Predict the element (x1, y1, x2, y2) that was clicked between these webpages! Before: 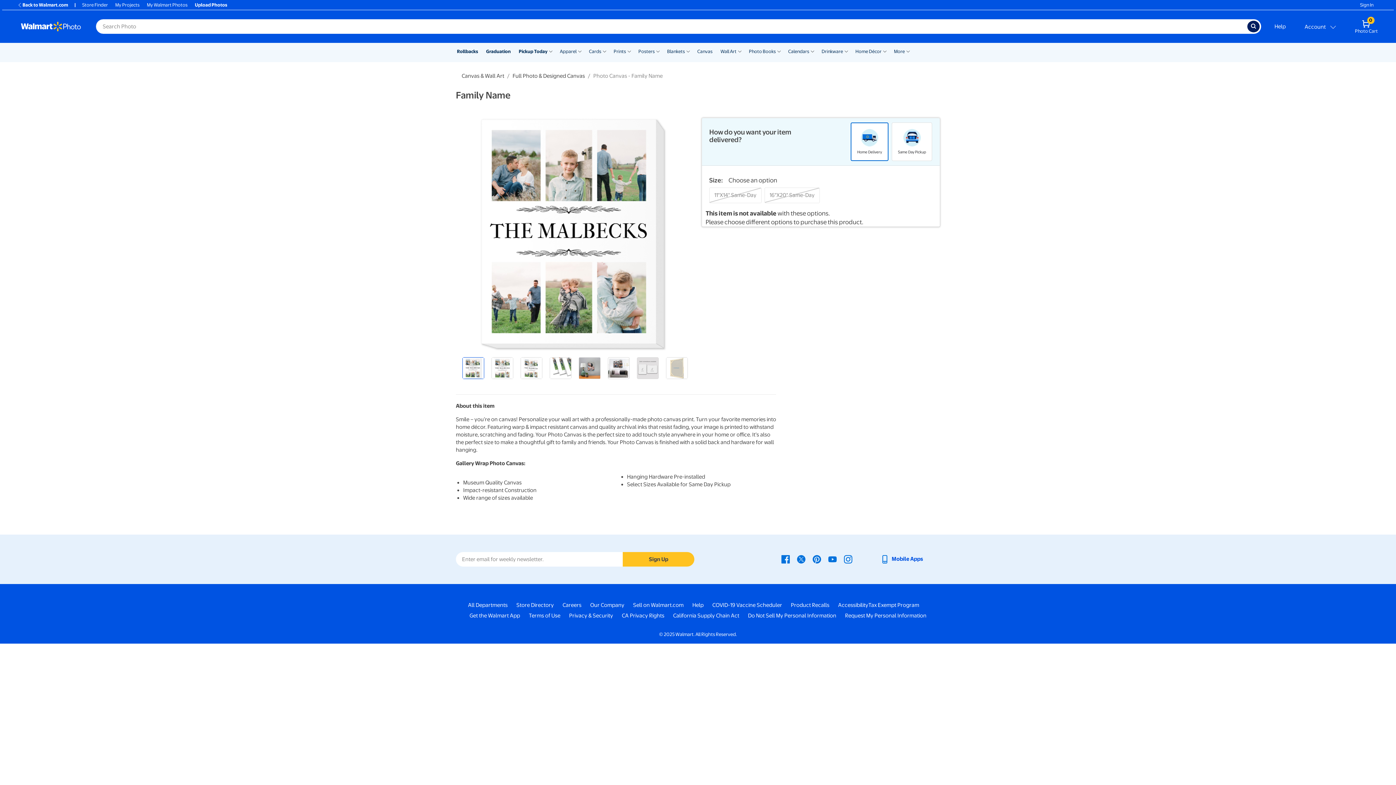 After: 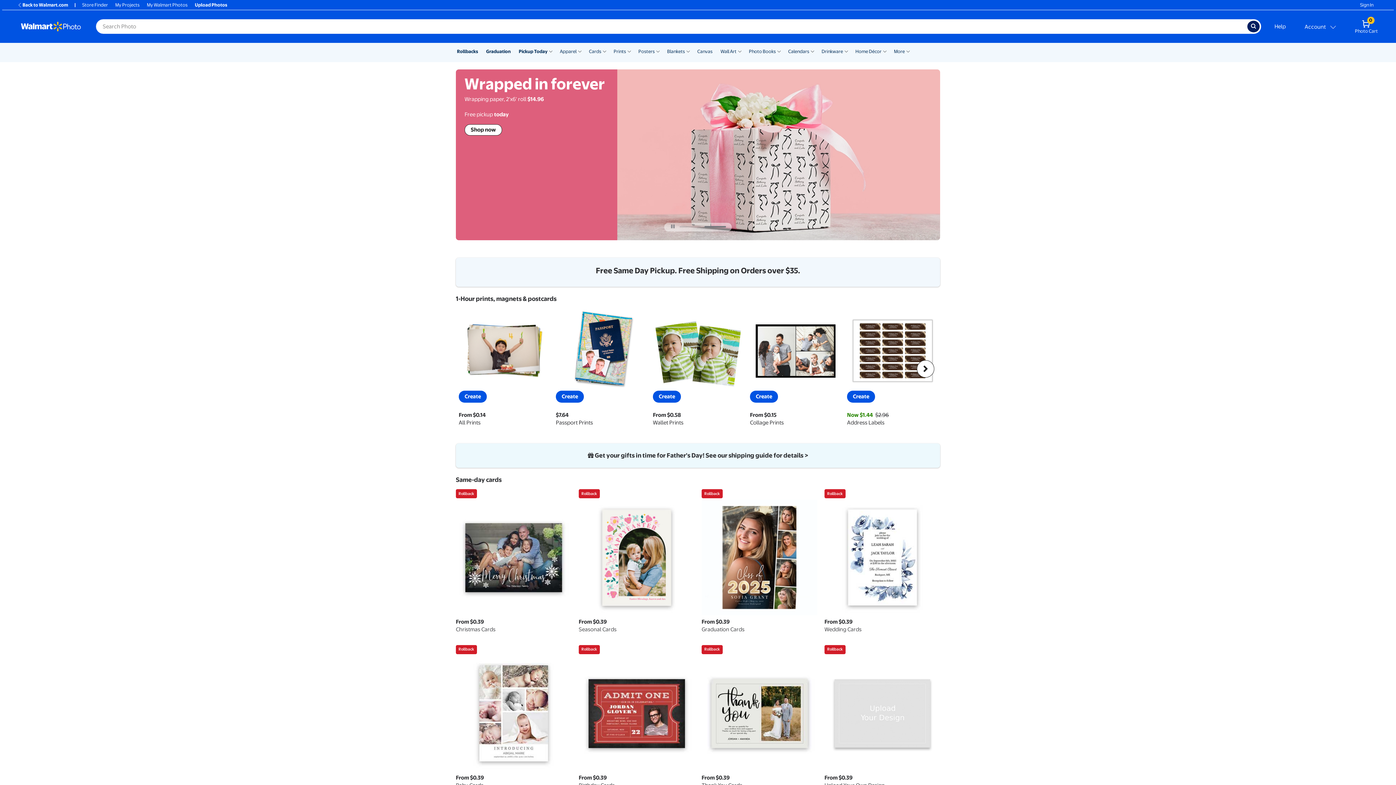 Action: label: Pickup Today bbox: (518, 48, 547, 55)